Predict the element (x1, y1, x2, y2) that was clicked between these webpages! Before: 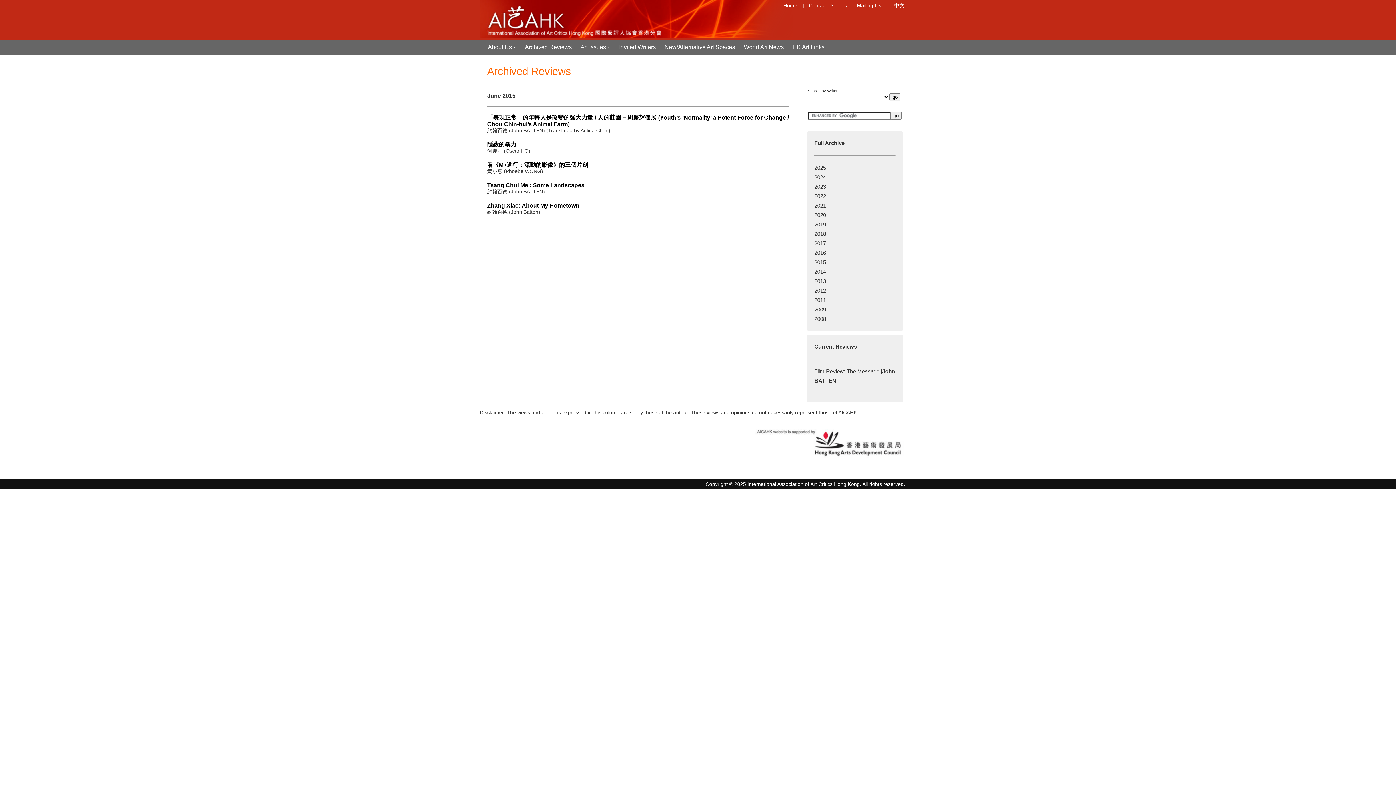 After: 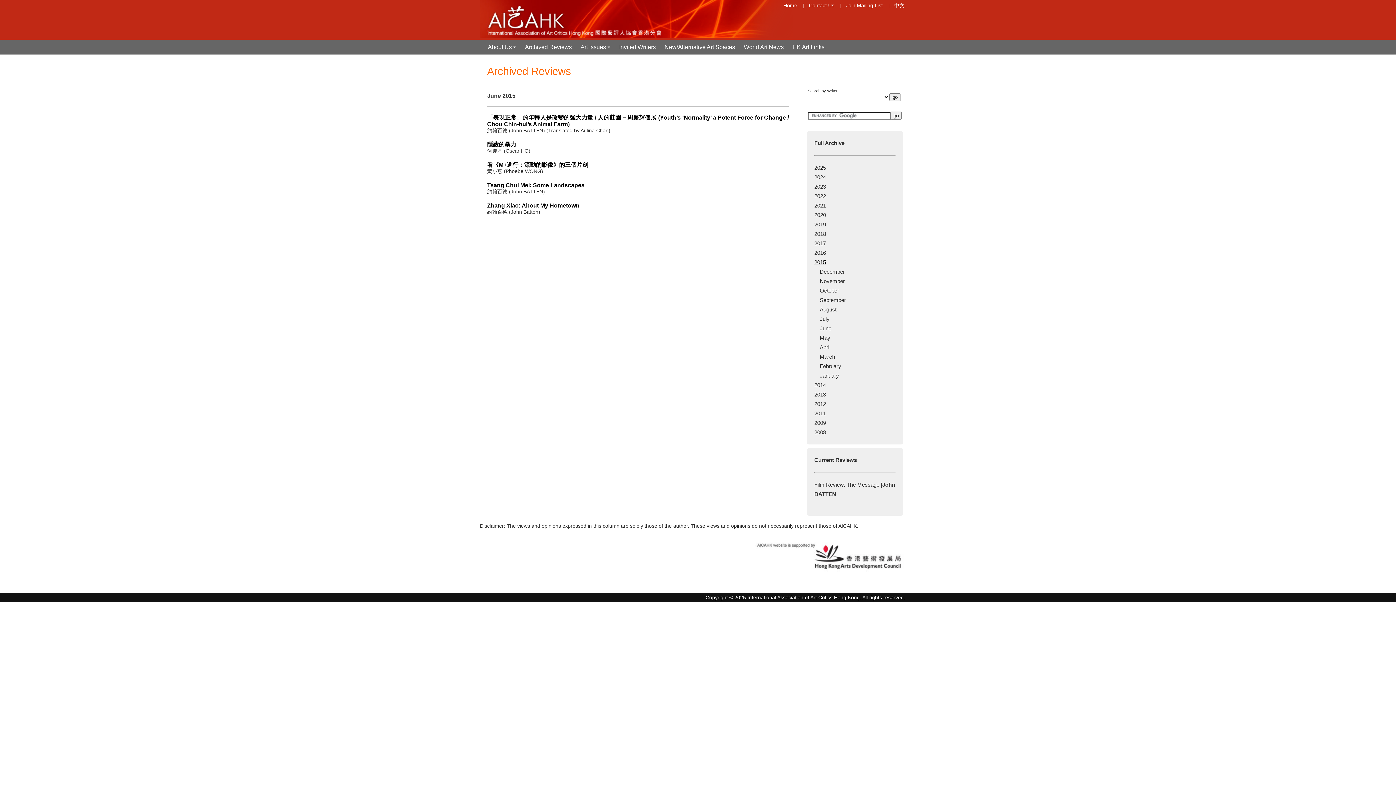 Action: label: 2015 bbox: (814, 259, 826, 265)